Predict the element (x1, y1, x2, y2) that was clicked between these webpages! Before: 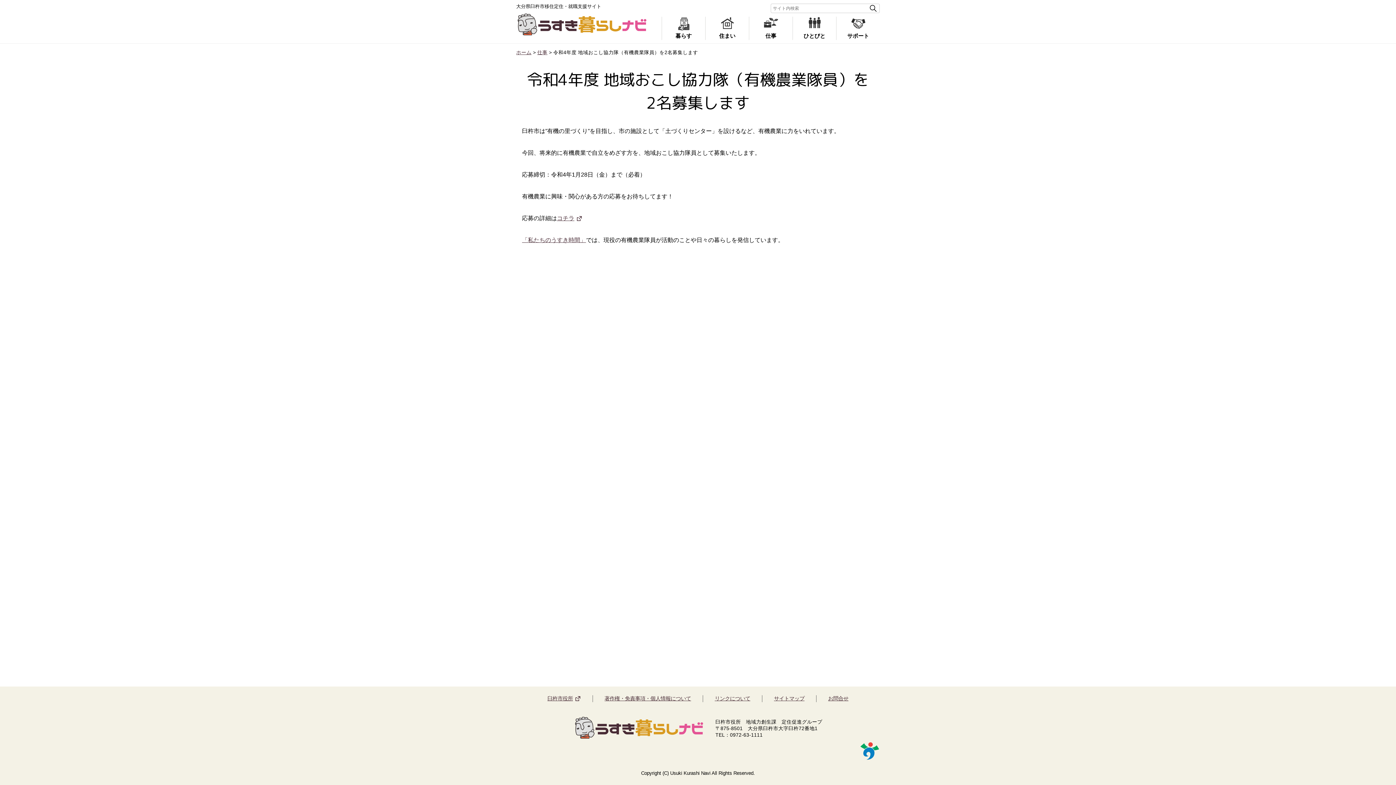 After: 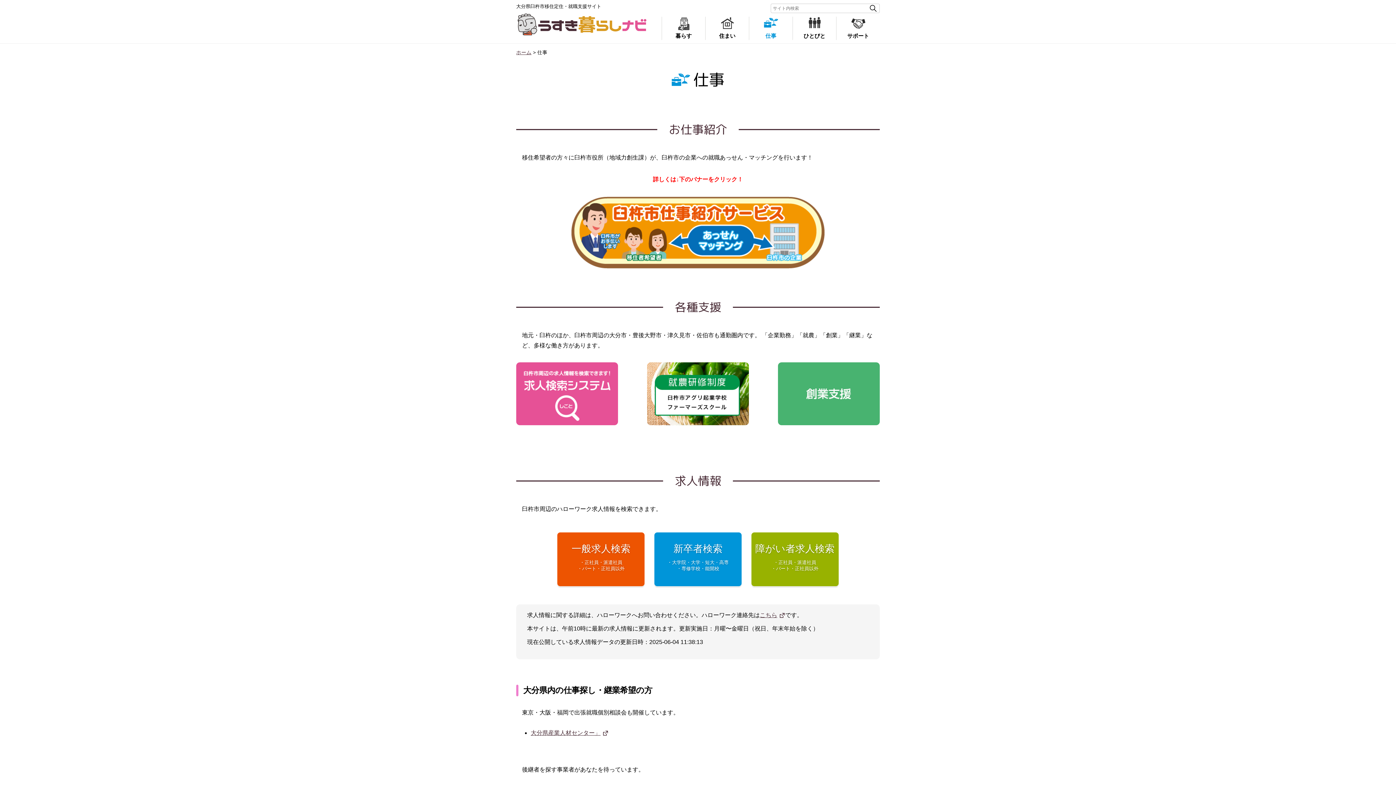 Action: label: 仕事 bbox: (749, 16, 792, 40)